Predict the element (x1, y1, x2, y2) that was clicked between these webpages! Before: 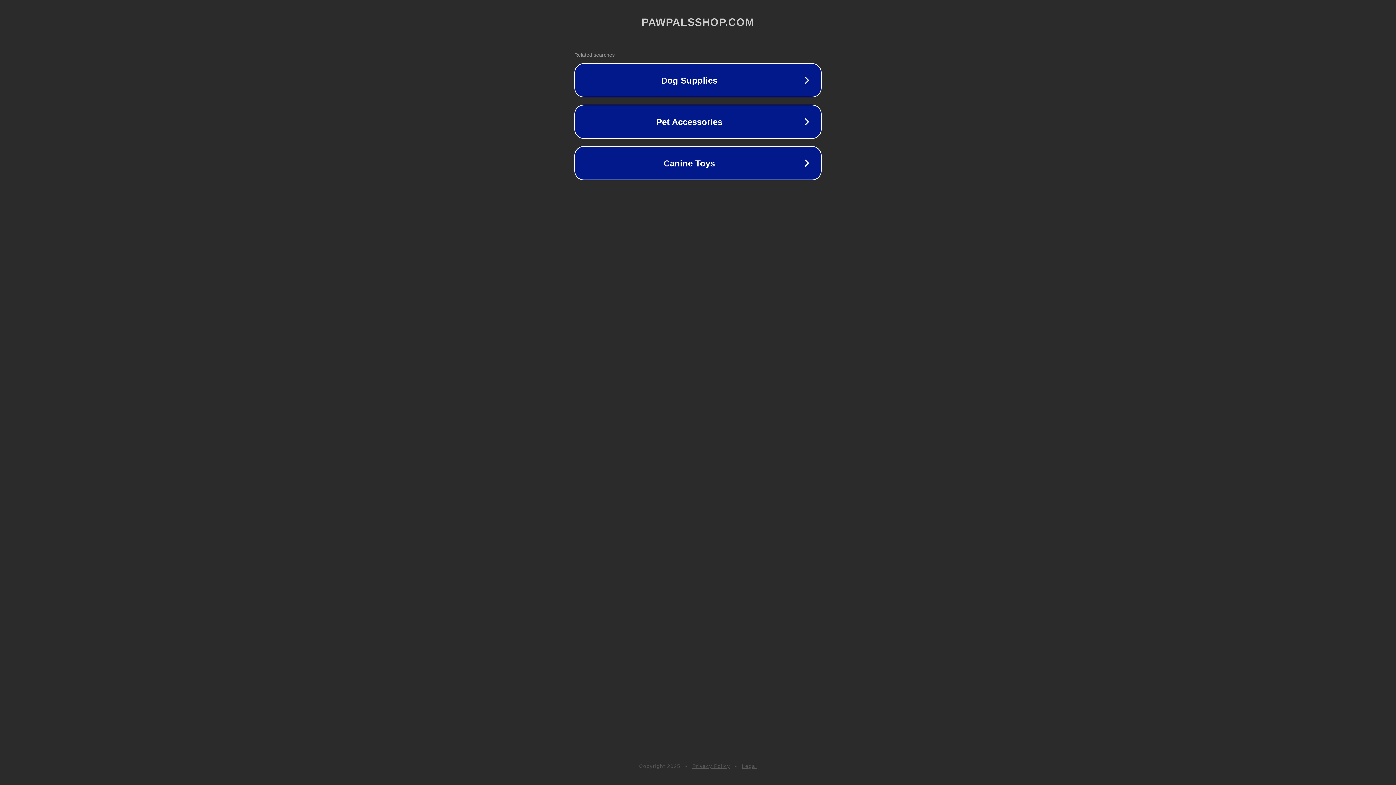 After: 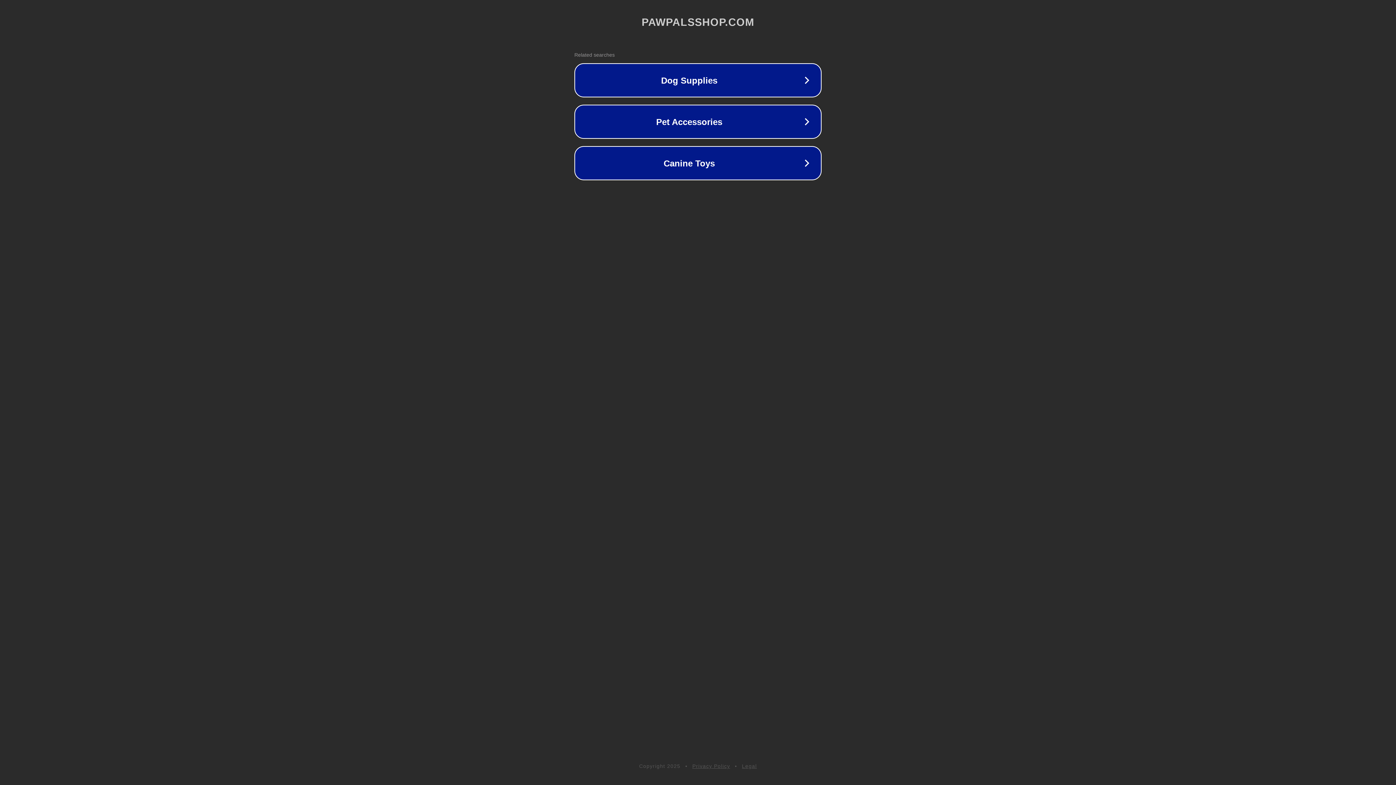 Action: label: Privacy Policy bbox: (692, 763, 730, 769)